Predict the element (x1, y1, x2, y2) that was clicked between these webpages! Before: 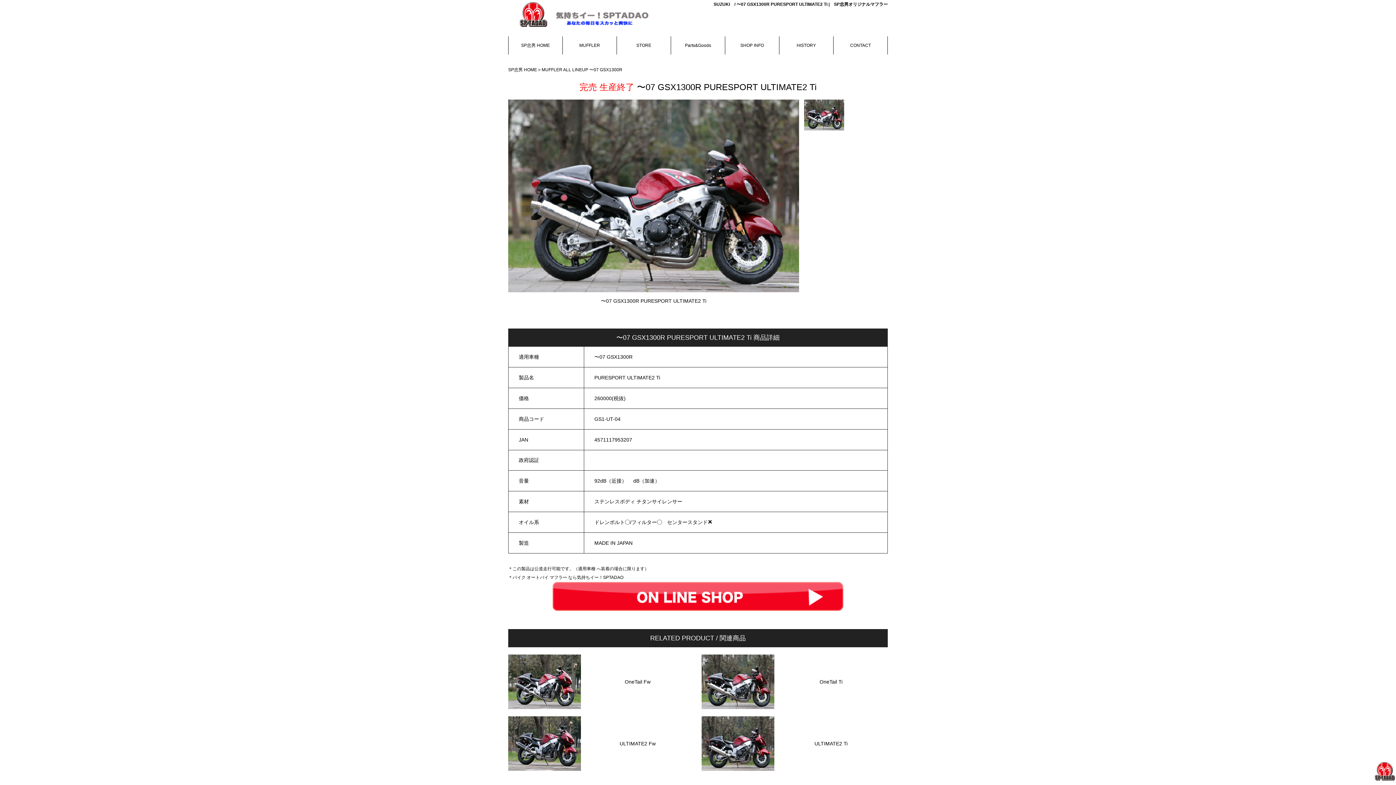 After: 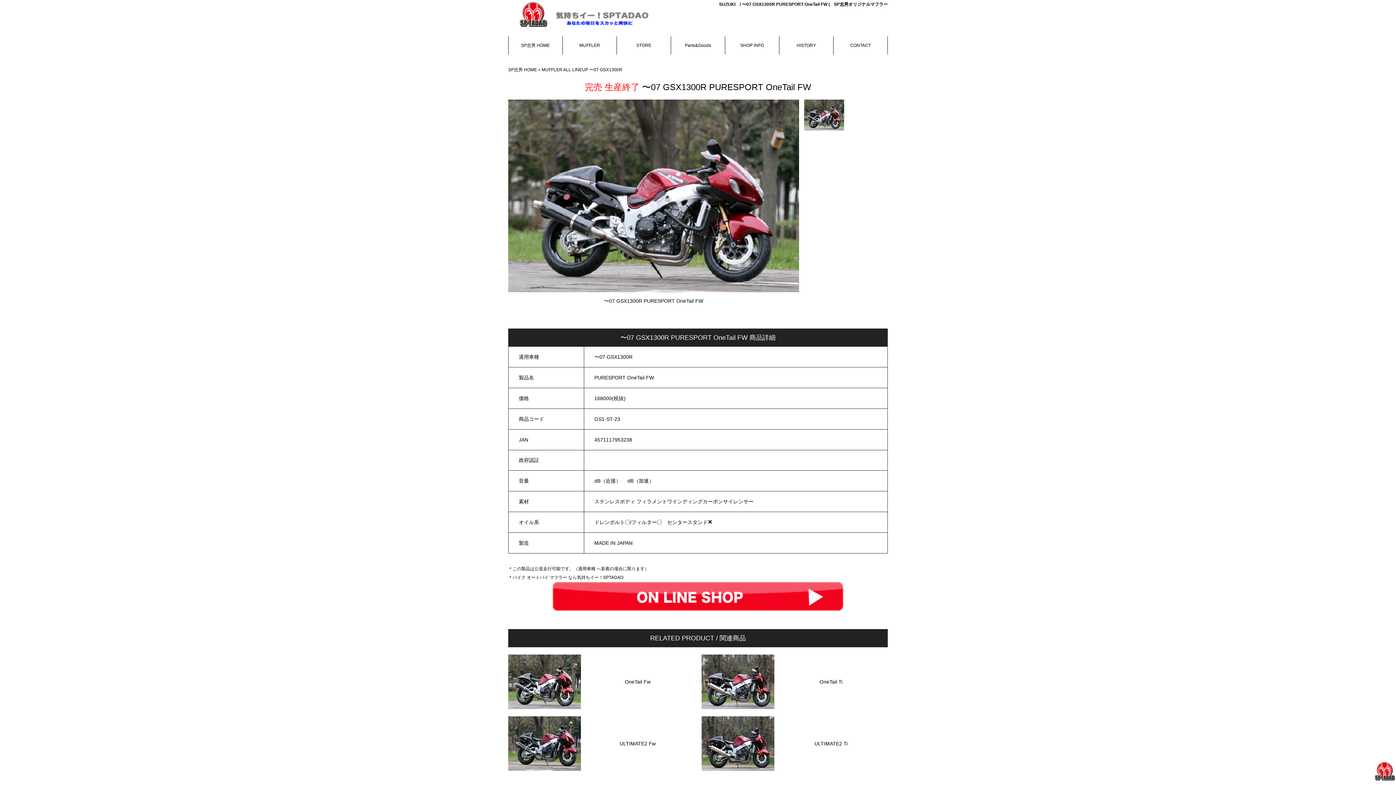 Action: bbox: (581, 682, 694, 688) label: OneTail Fw
